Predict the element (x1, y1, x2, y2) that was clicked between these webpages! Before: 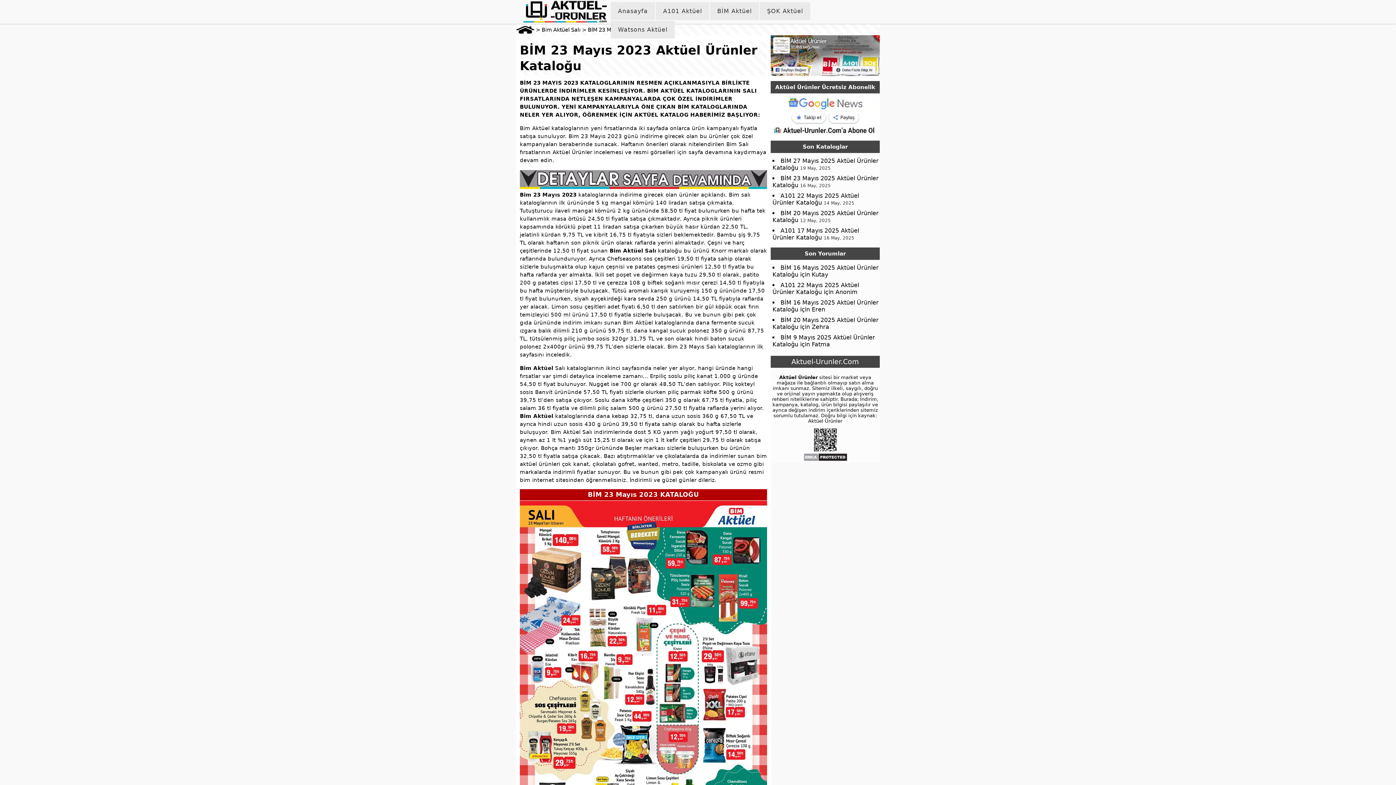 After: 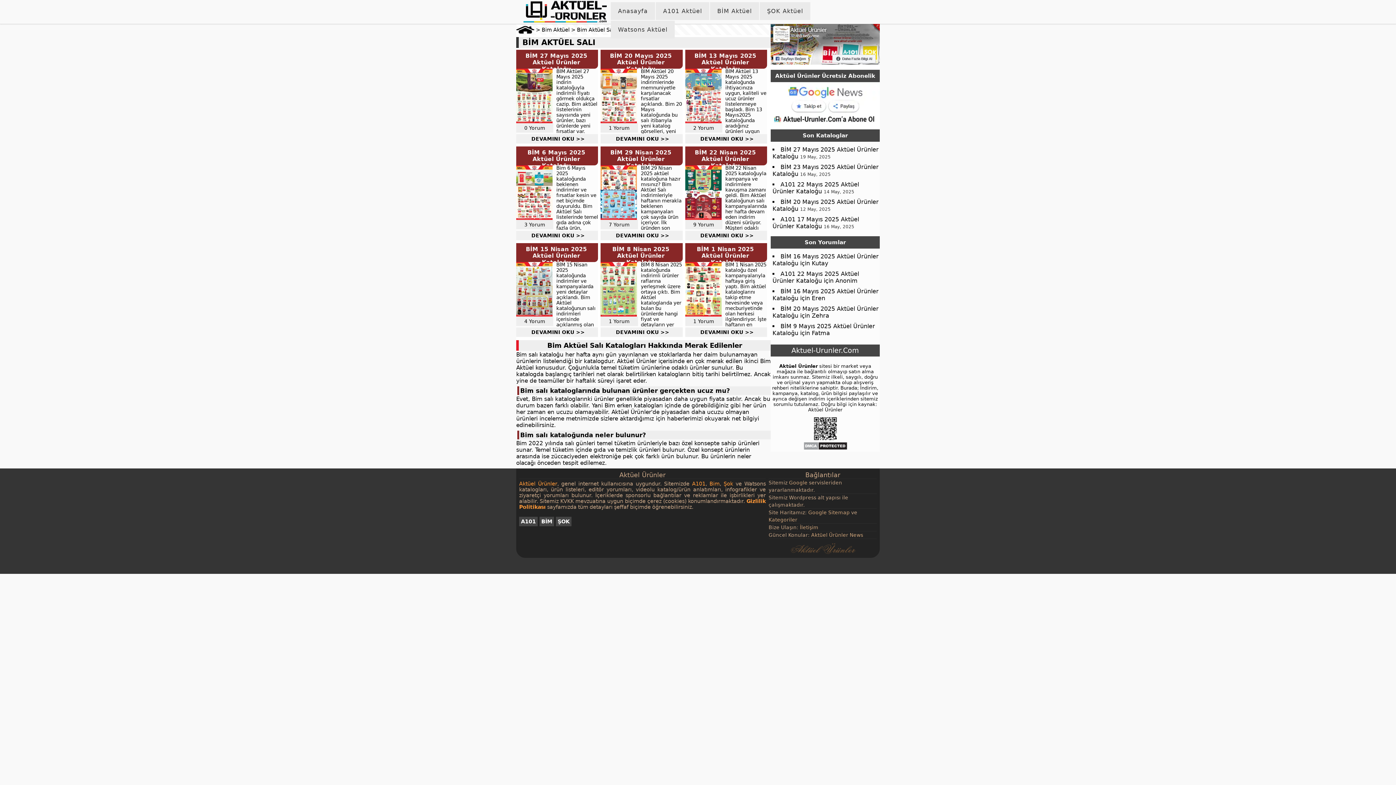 Action: bbox: (541, 26, 580, 32) label: Bim Aktüel Salı